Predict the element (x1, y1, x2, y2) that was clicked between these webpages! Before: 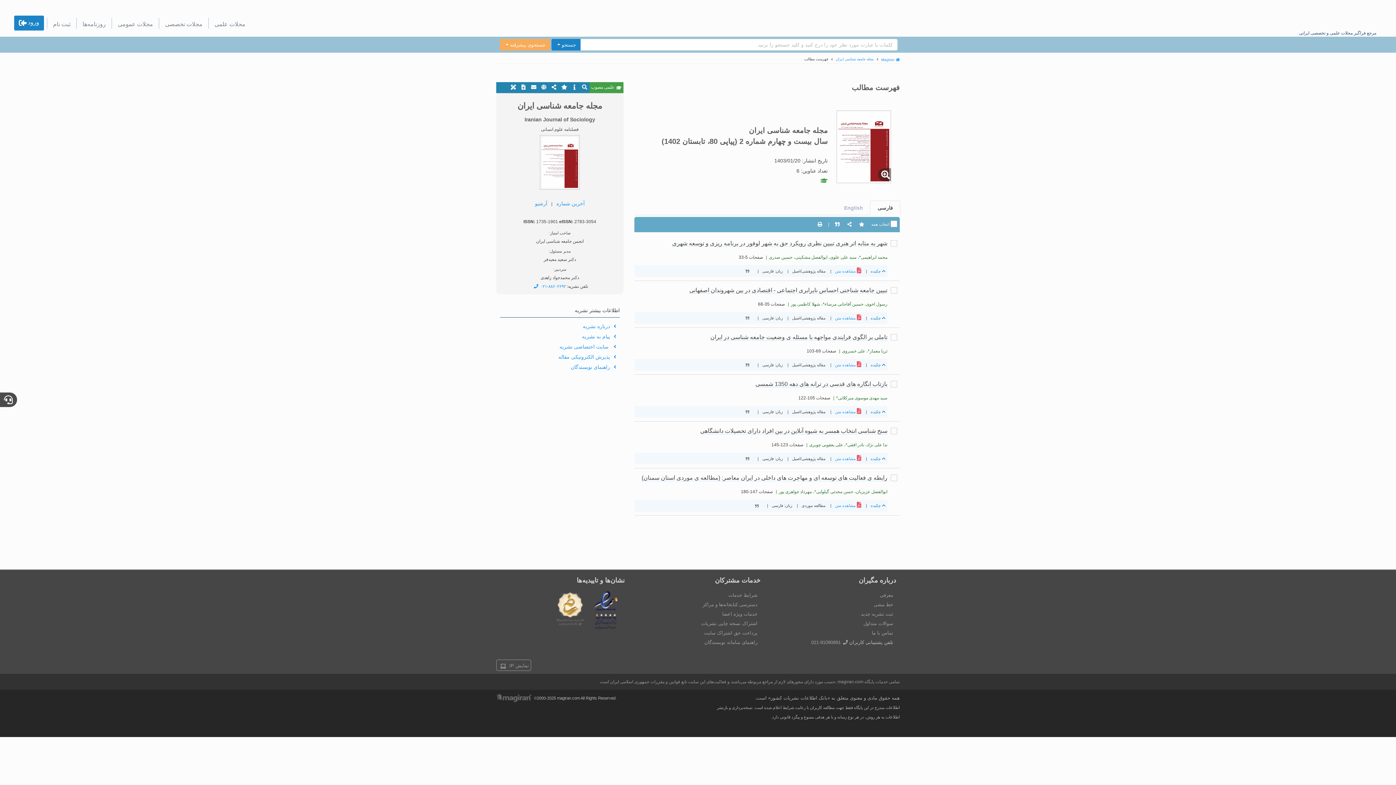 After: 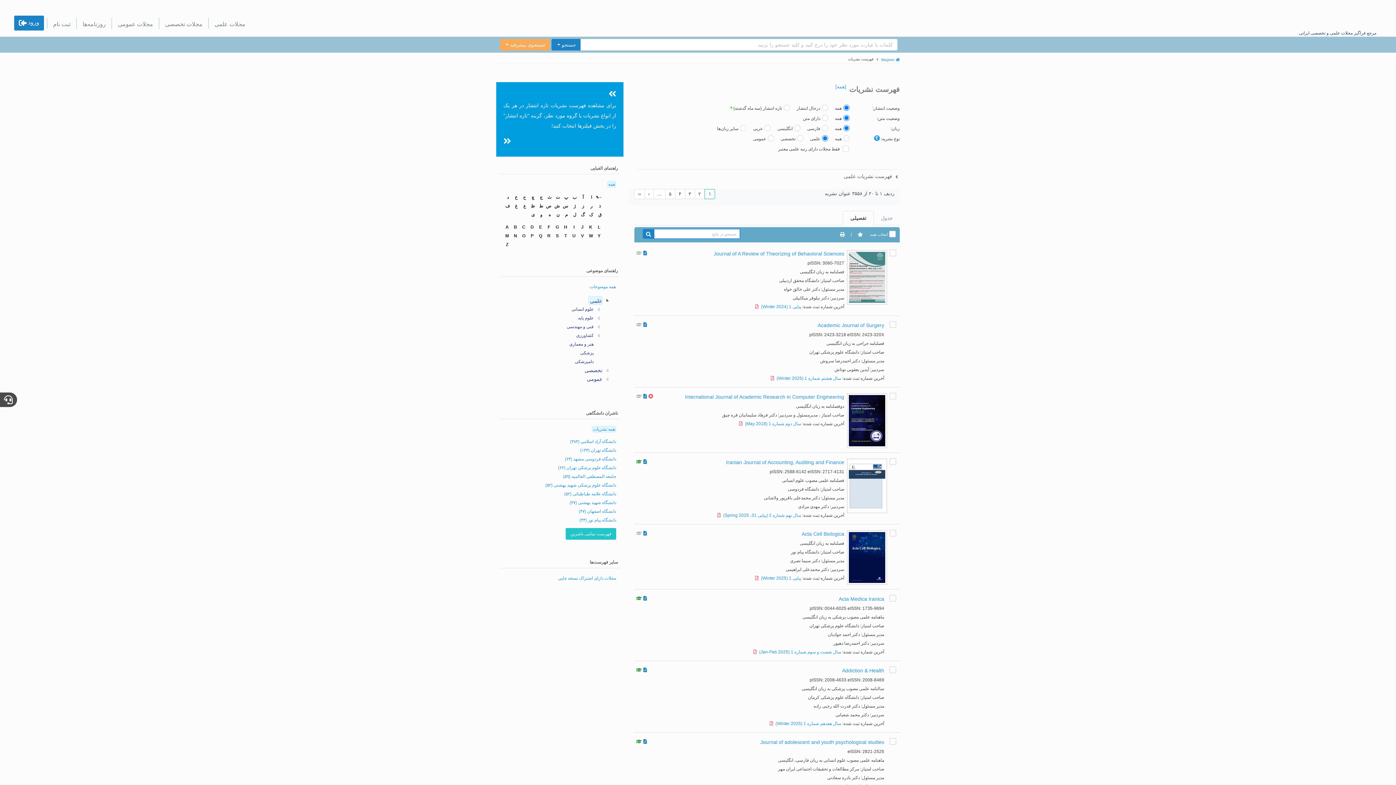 Action: label: مجلات علمی bbox: (211, 15, 248, 33)